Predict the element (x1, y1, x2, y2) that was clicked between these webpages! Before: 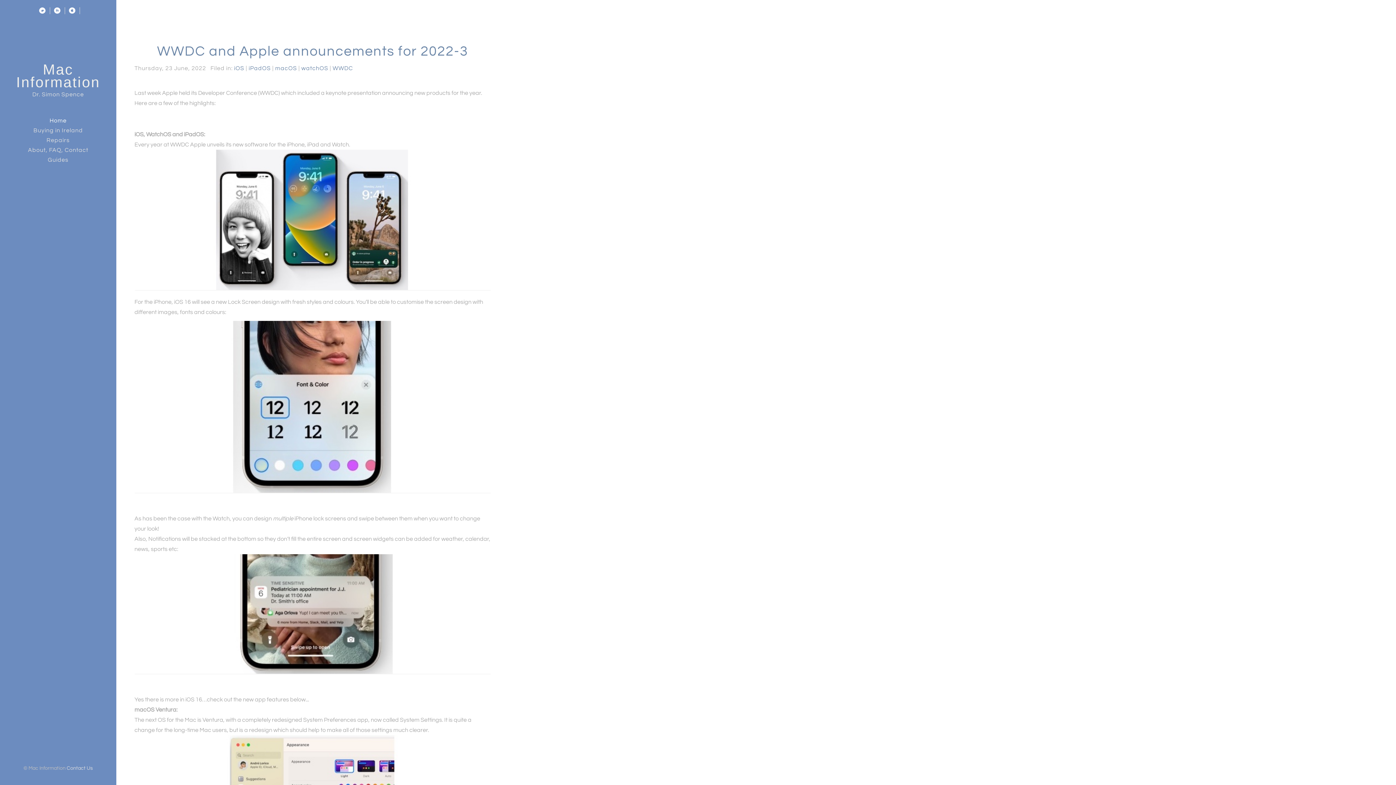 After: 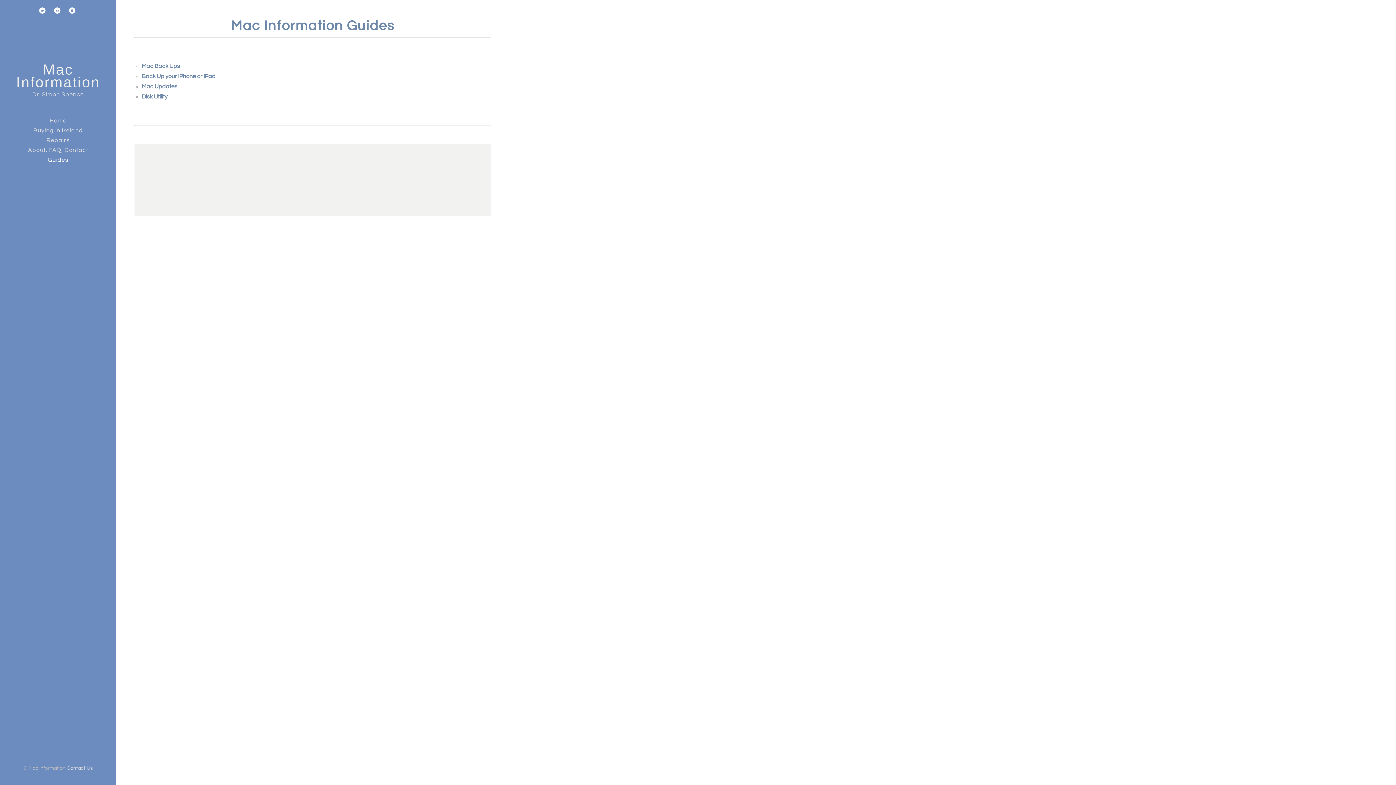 Action: bbox: (47, 157, 68, 162) label: Guides